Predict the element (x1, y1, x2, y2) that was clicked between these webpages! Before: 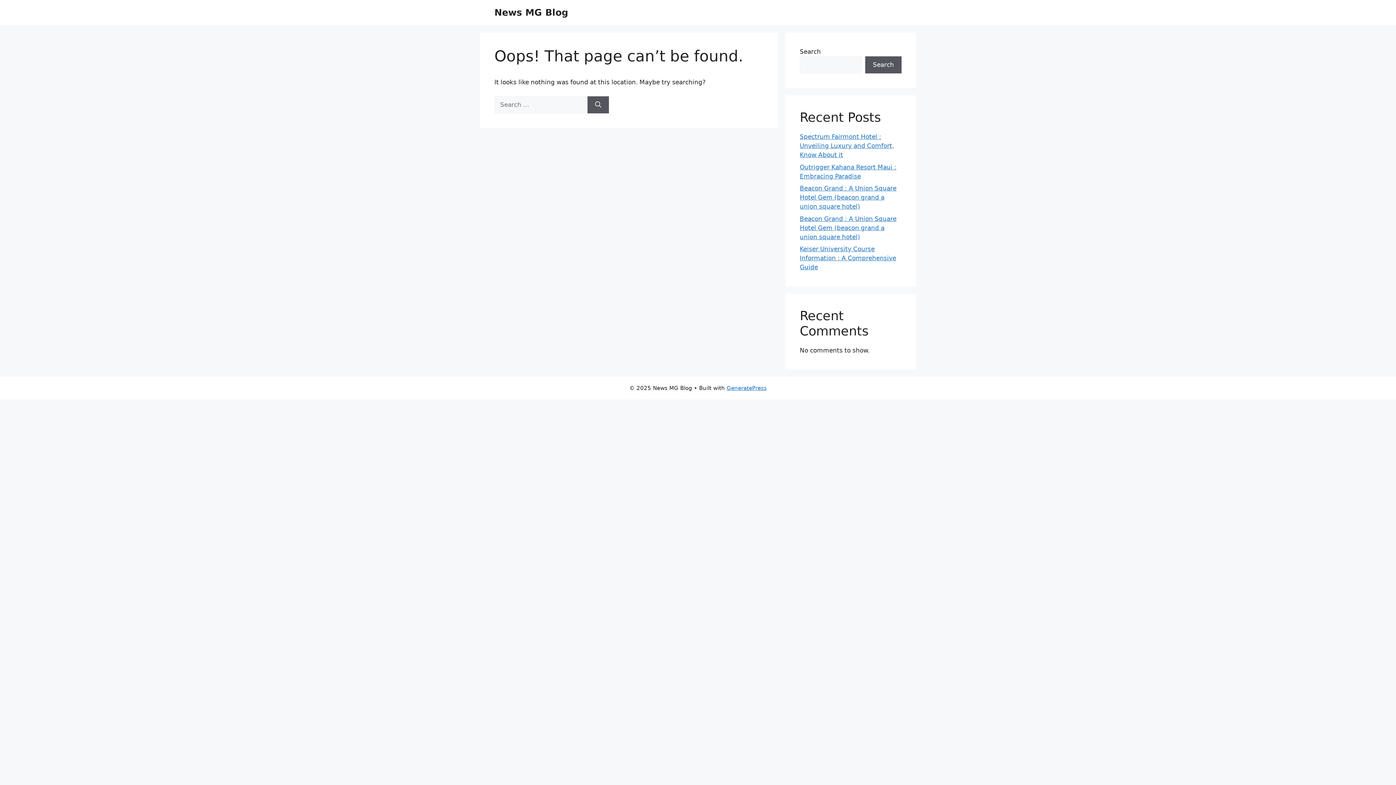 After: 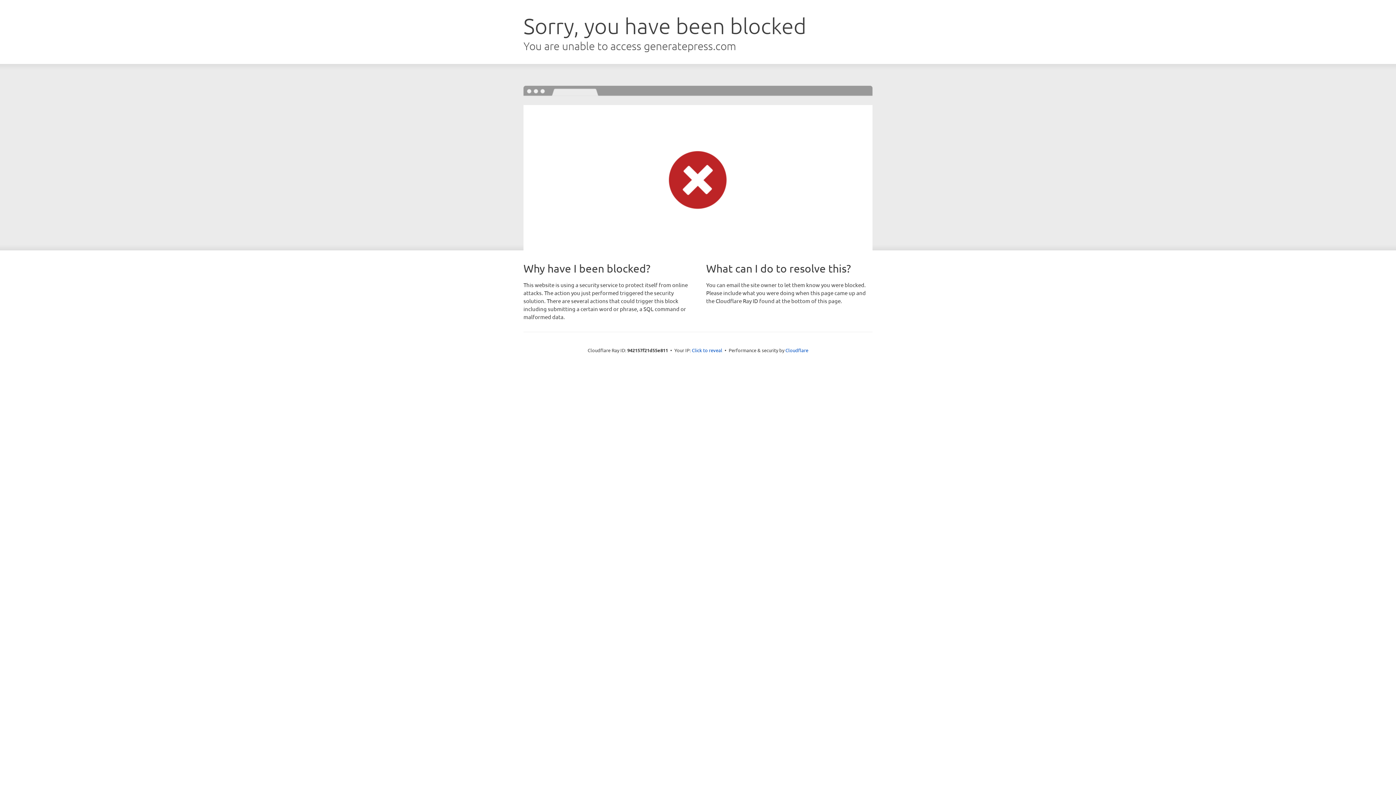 Action: label: GeneratePress bbox: (726, 385, 766, 391)